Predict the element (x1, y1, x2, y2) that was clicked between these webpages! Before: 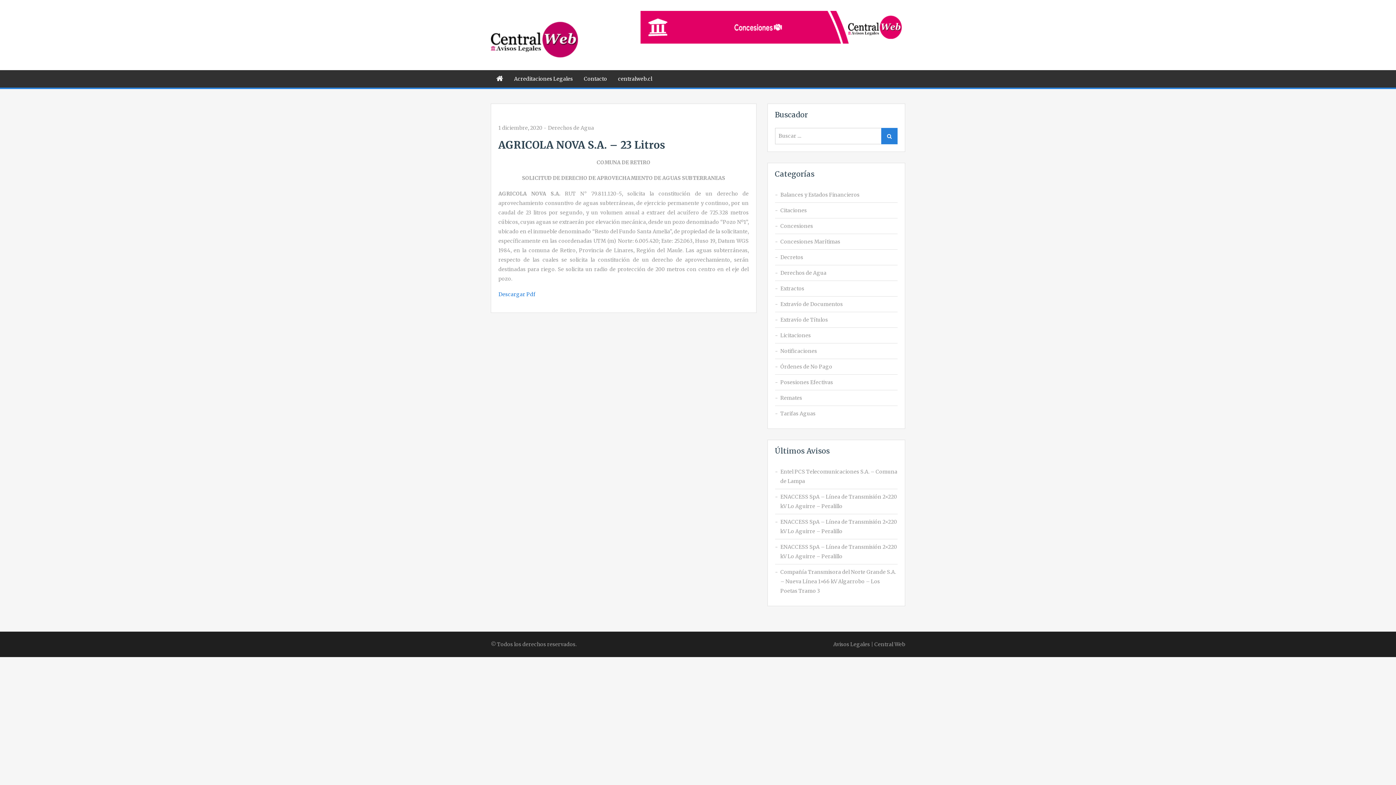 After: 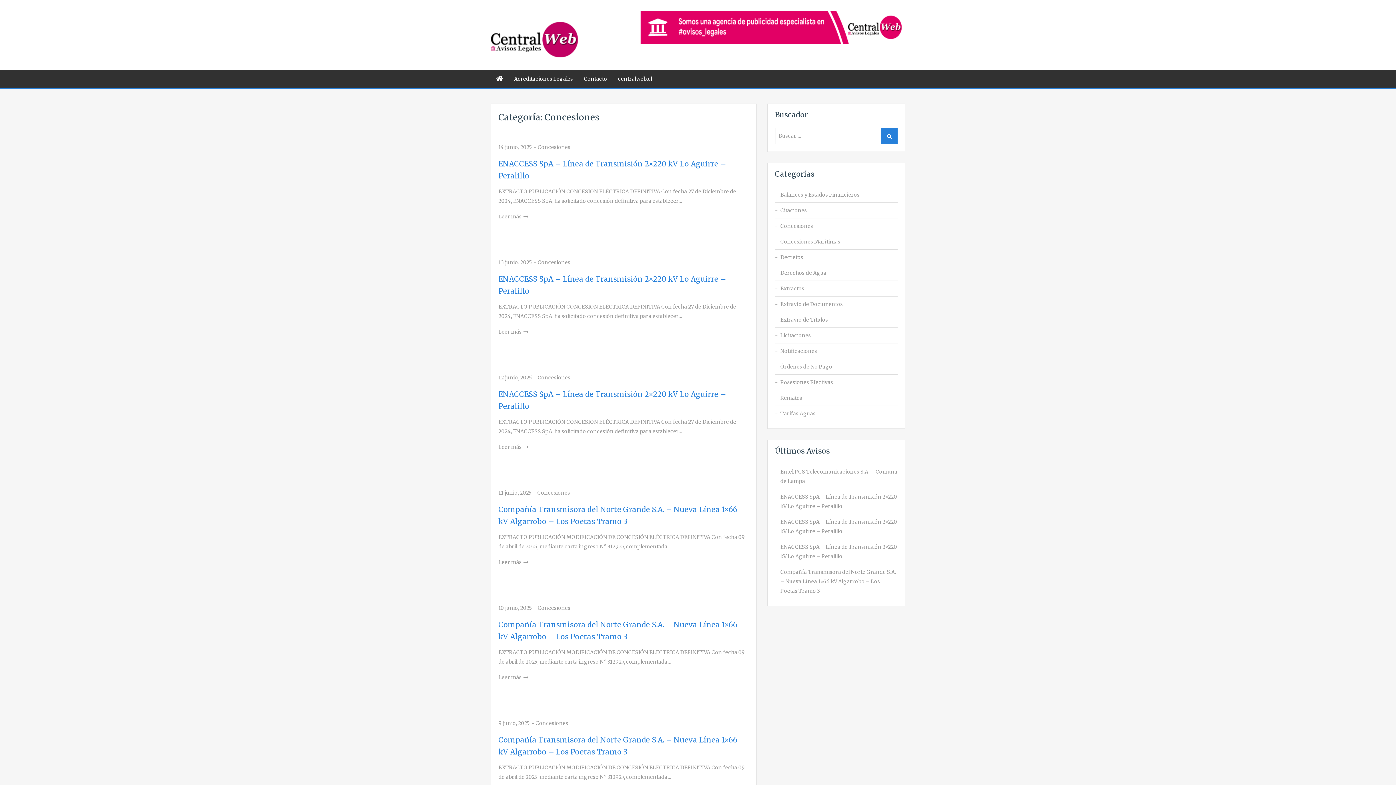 Action: bbox: (780, 221, 897, 230) label: Concesiones